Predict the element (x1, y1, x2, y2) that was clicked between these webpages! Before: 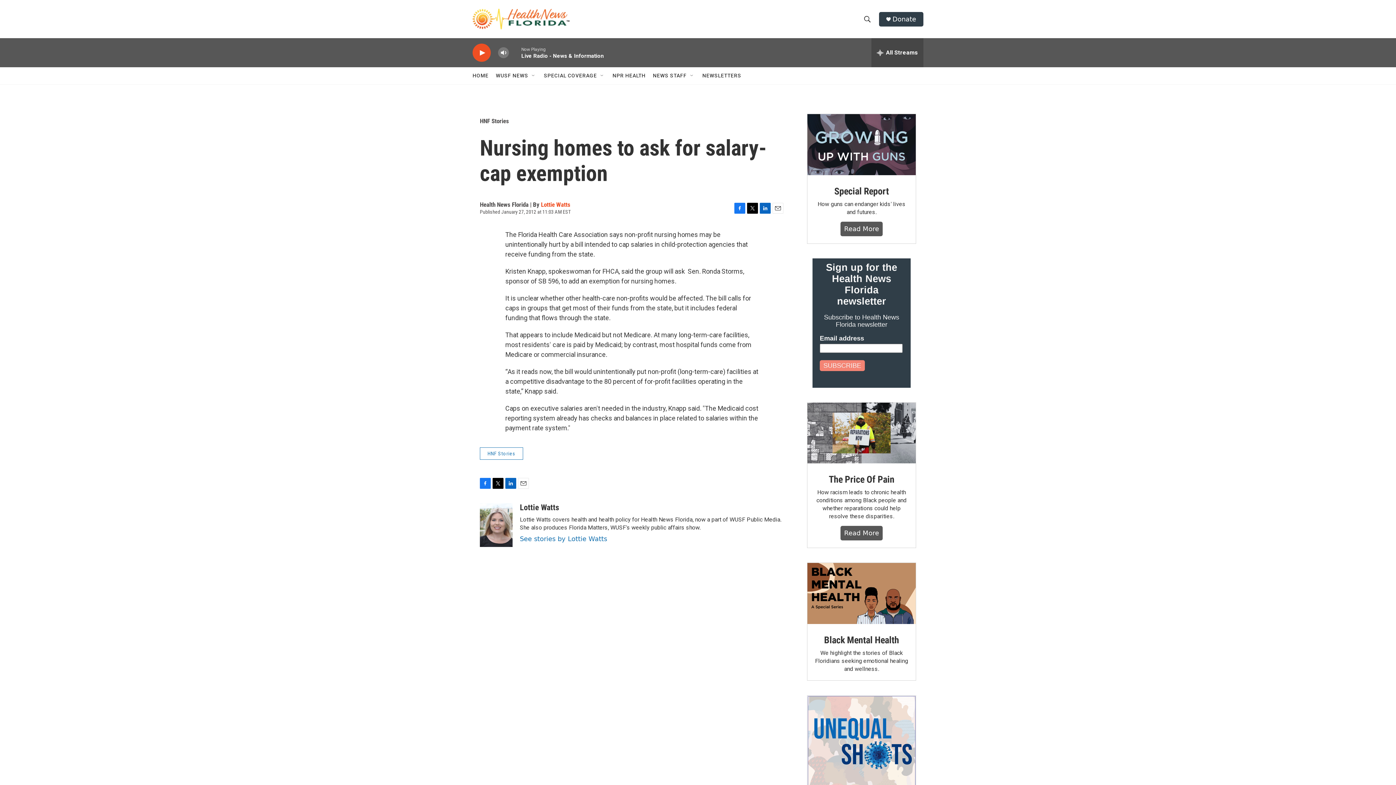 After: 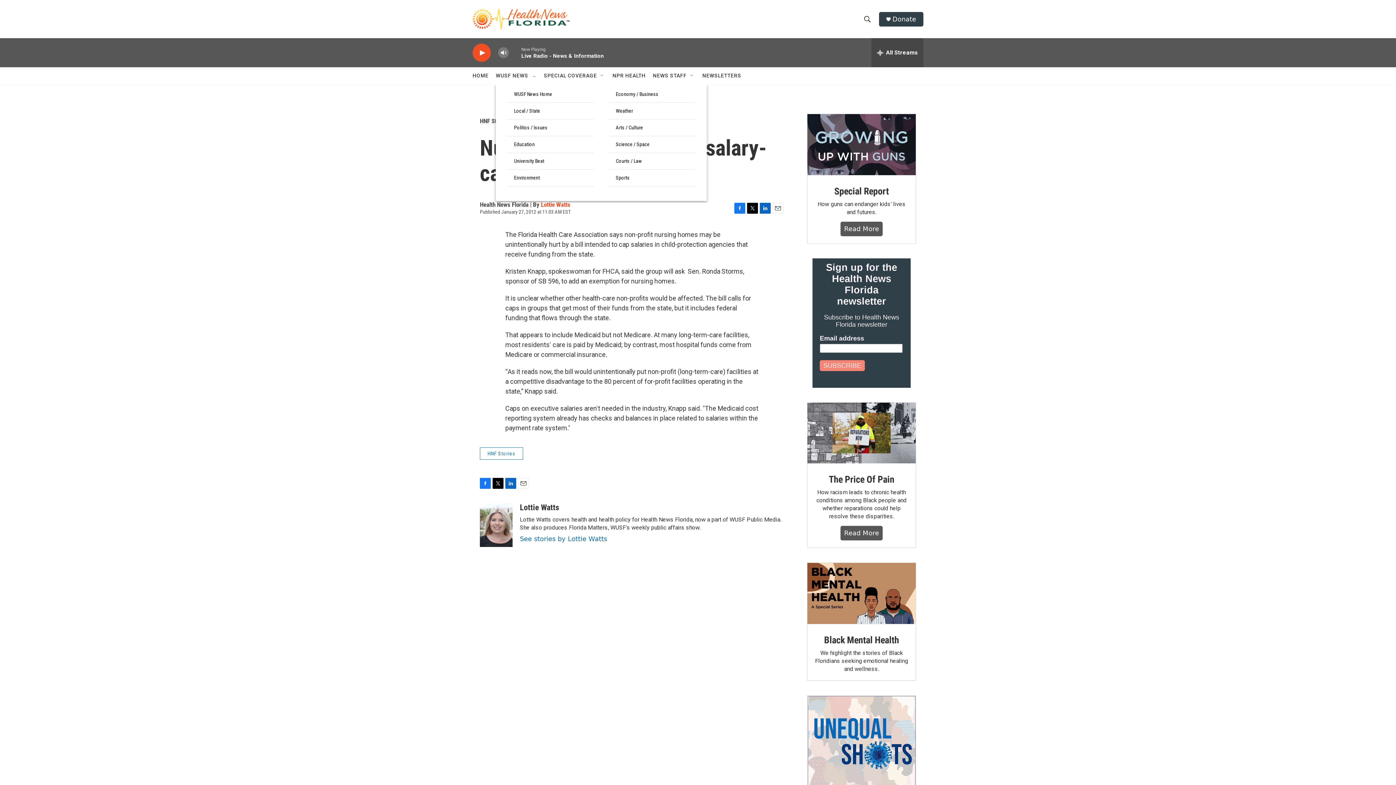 Action: bbox: (496, 67, 528, 84) label: WUSF NEWS